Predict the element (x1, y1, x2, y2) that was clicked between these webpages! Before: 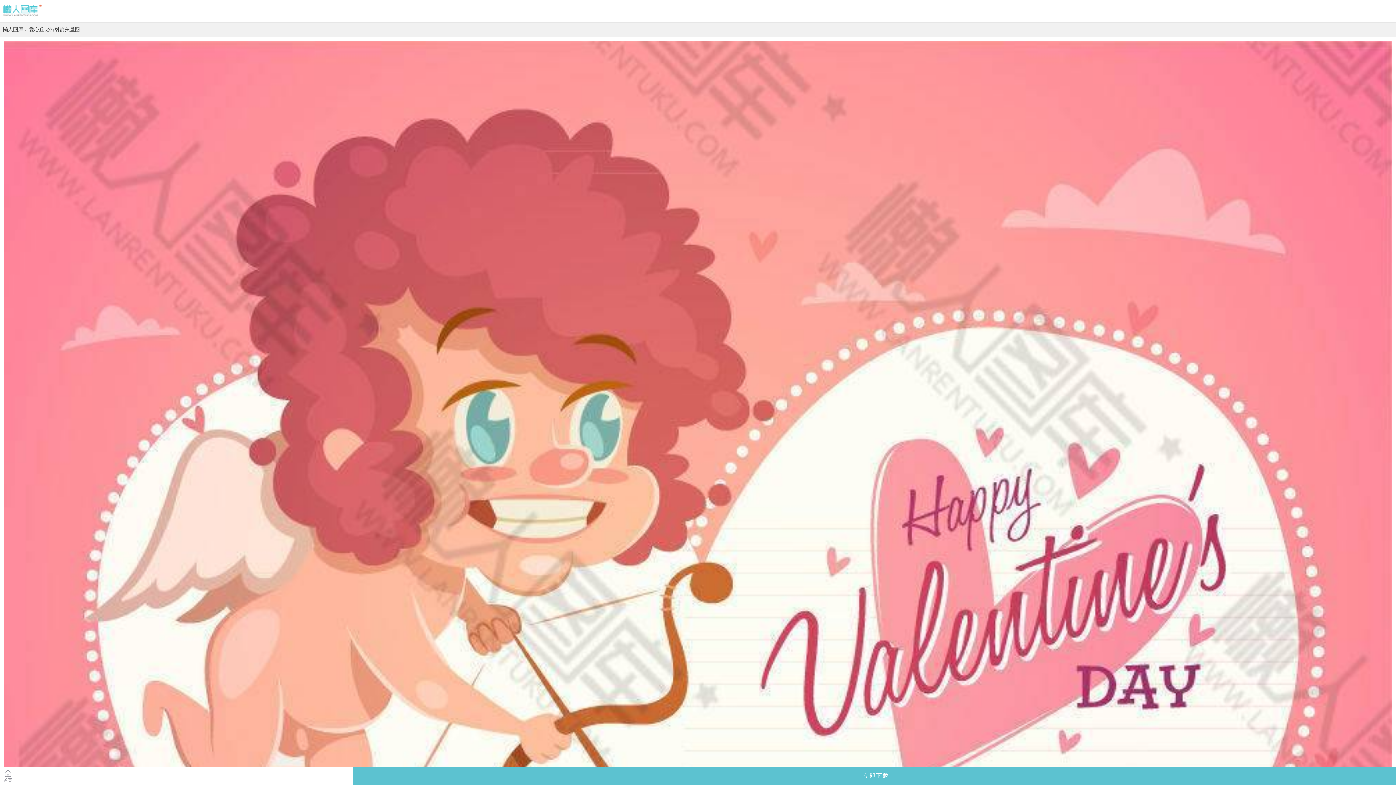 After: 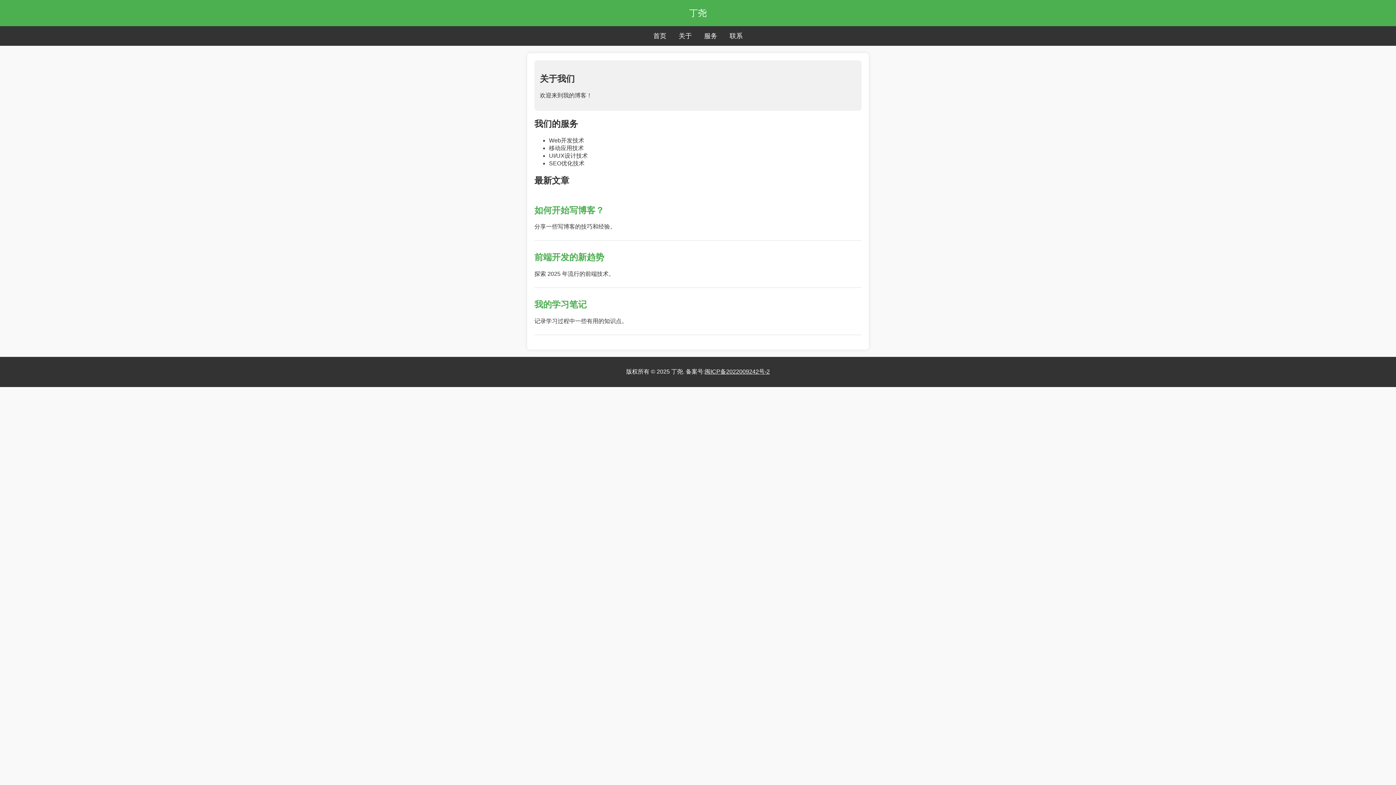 Action: label: 首页 bbox: (3, 767, 352, 788)